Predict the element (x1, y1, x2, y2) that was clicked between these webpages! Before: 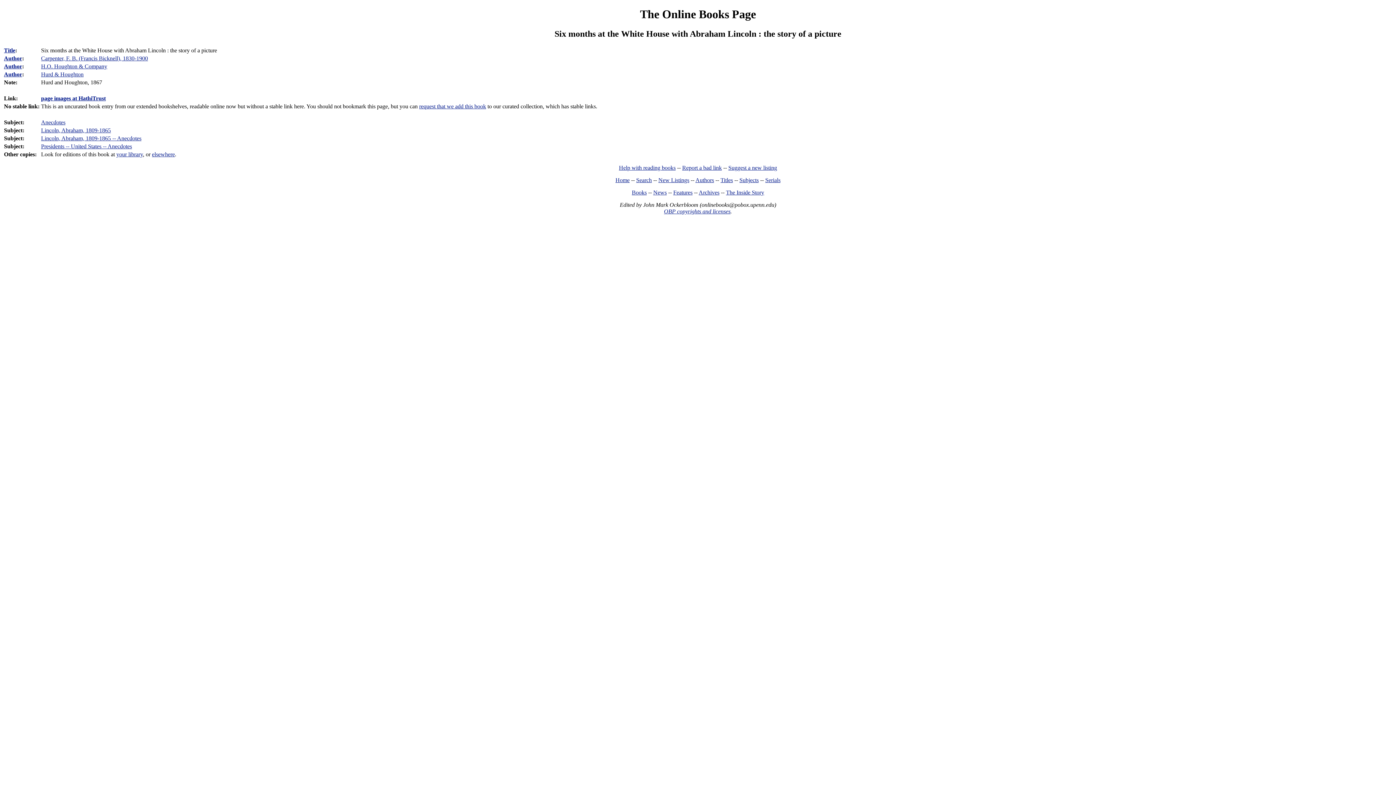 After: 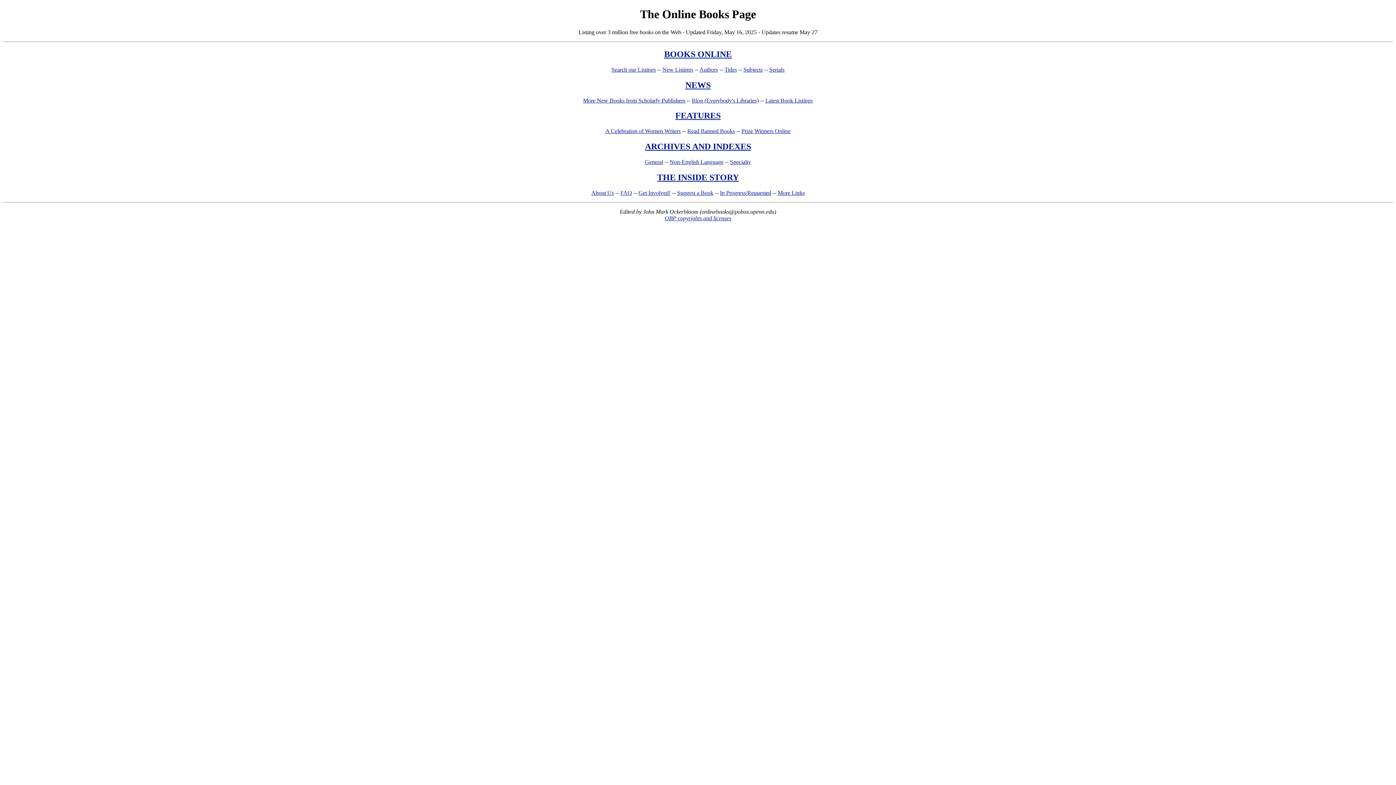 Action: bbox: (640, 7, 756, 20) label: The Online Books Page